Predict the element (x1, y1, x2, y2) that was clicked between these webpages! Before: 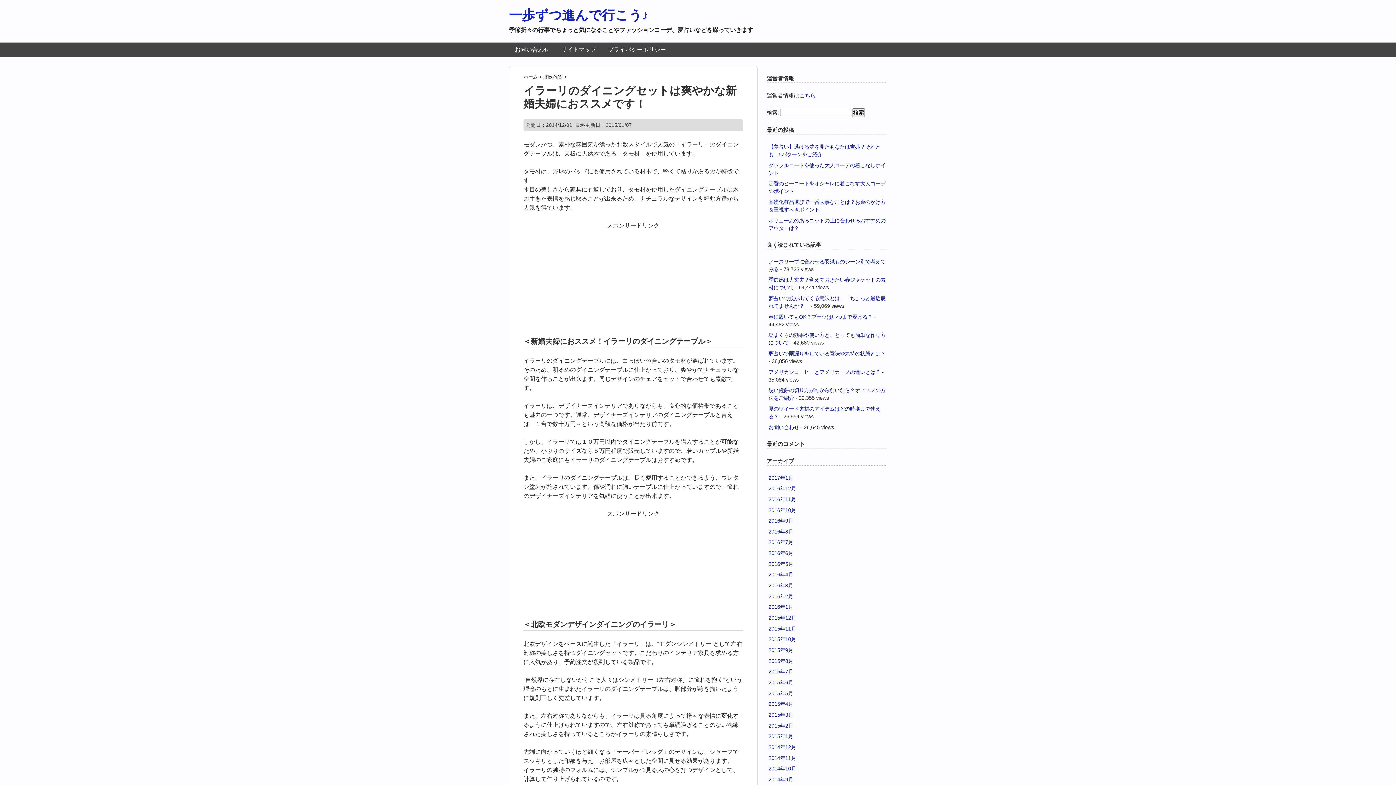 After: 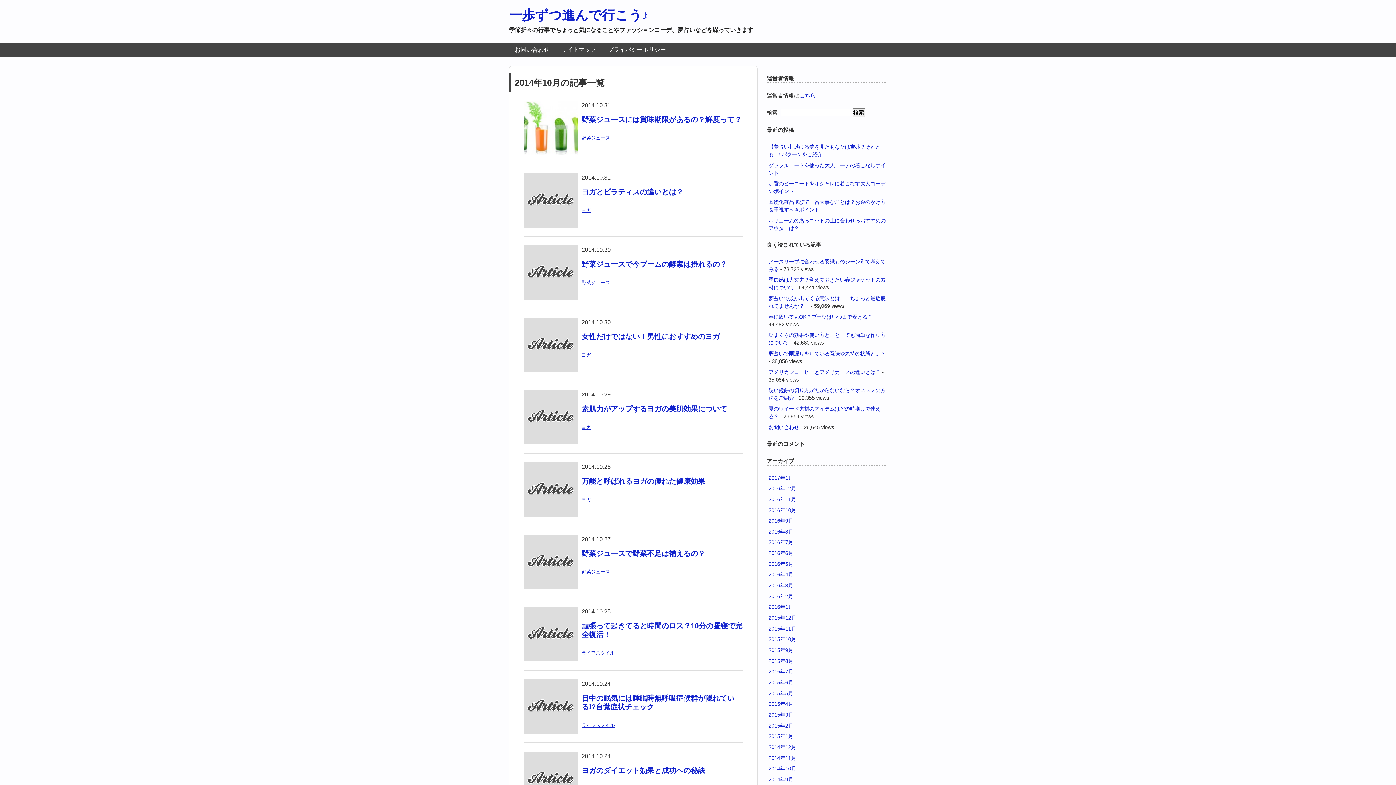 Action: label: 2014年10月 bbox: (768, 766, 796, 772)